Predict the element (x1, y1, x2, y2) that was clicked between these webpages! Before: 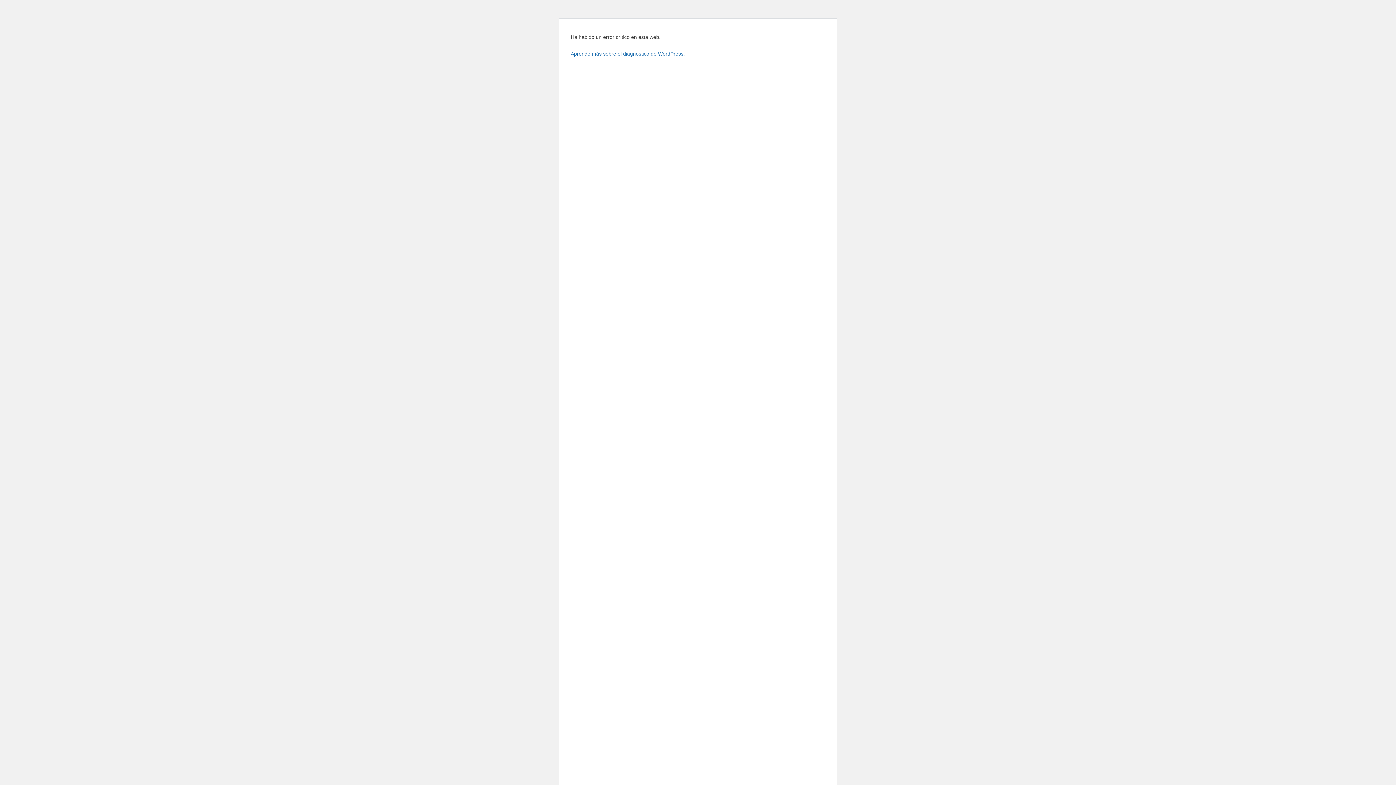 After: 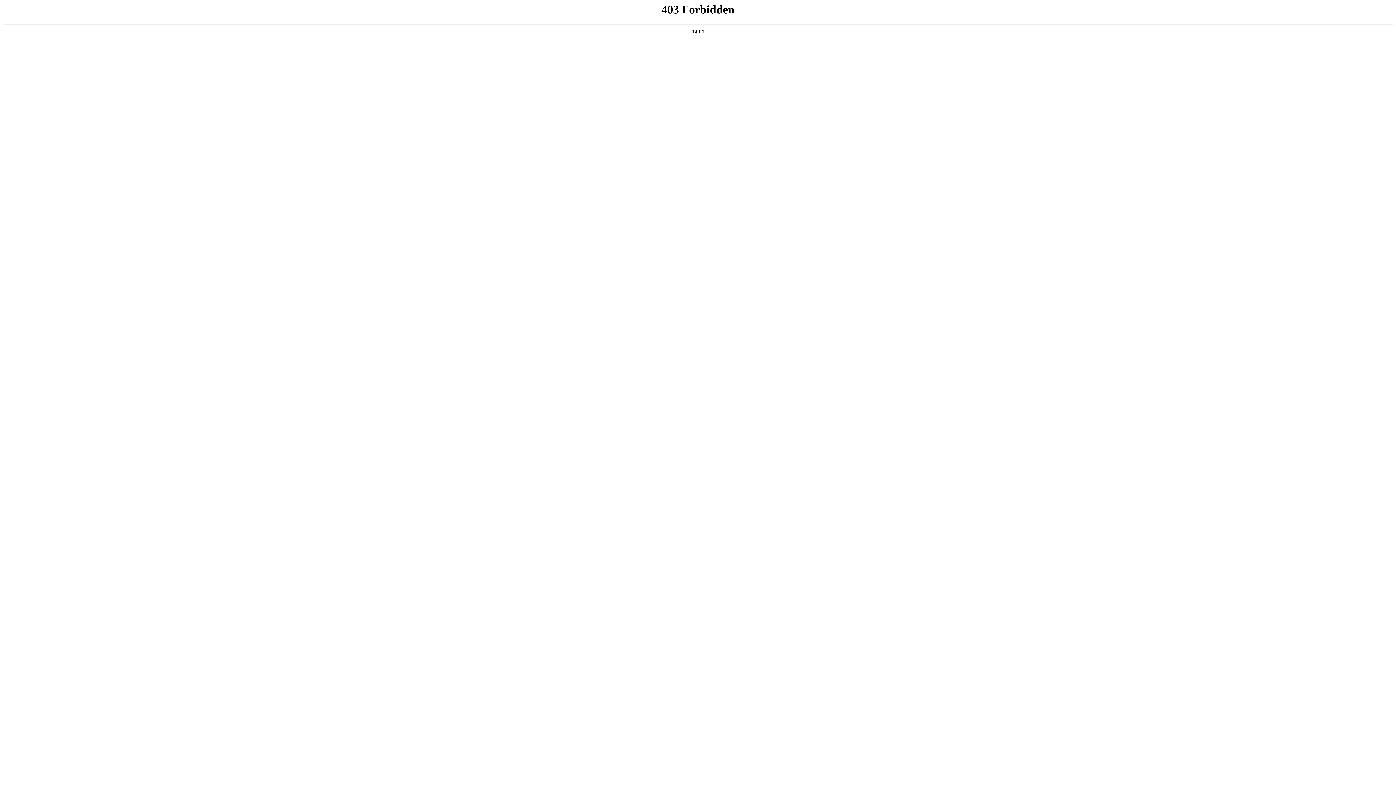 Action: label: Aprende más sobre el diagnóstico de WordPress. bbox: (570, 50, 685, 56)